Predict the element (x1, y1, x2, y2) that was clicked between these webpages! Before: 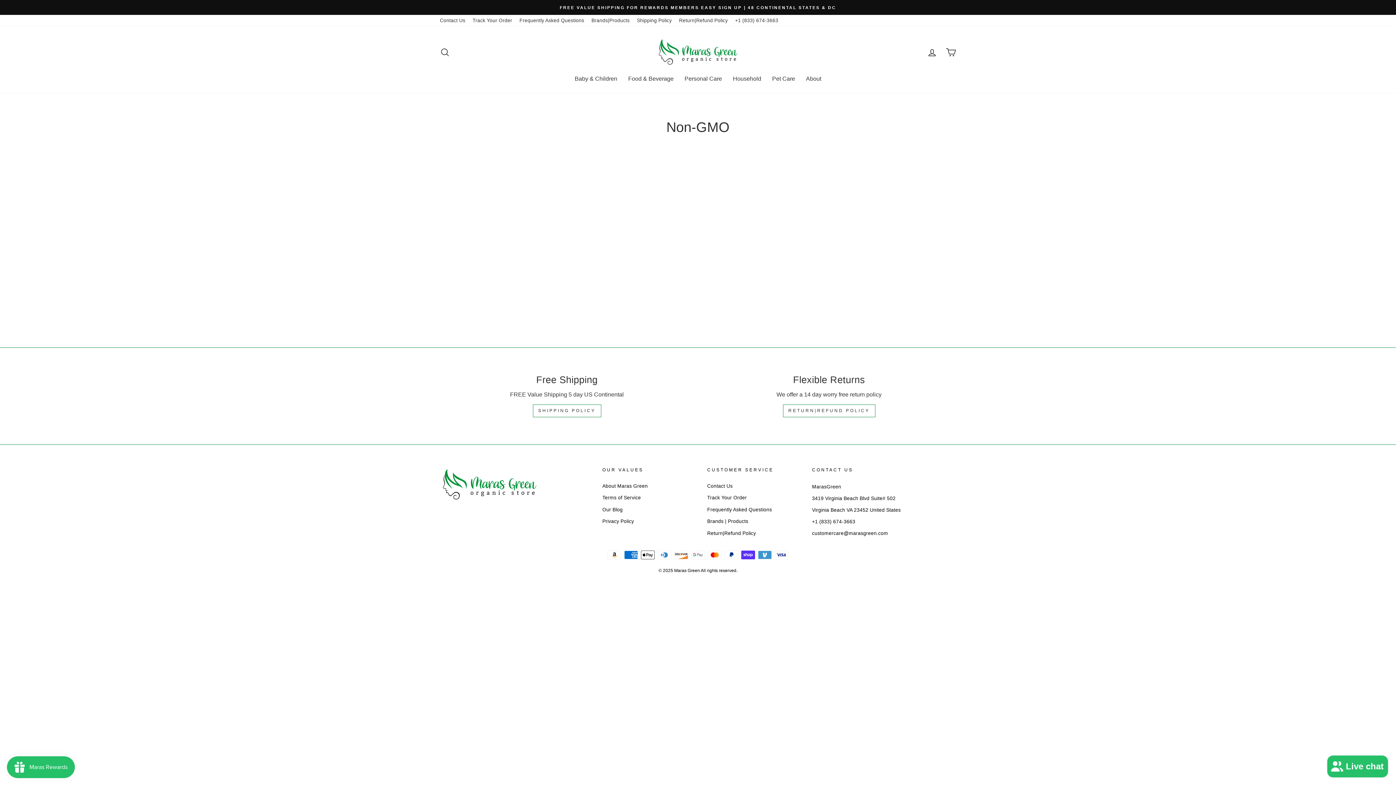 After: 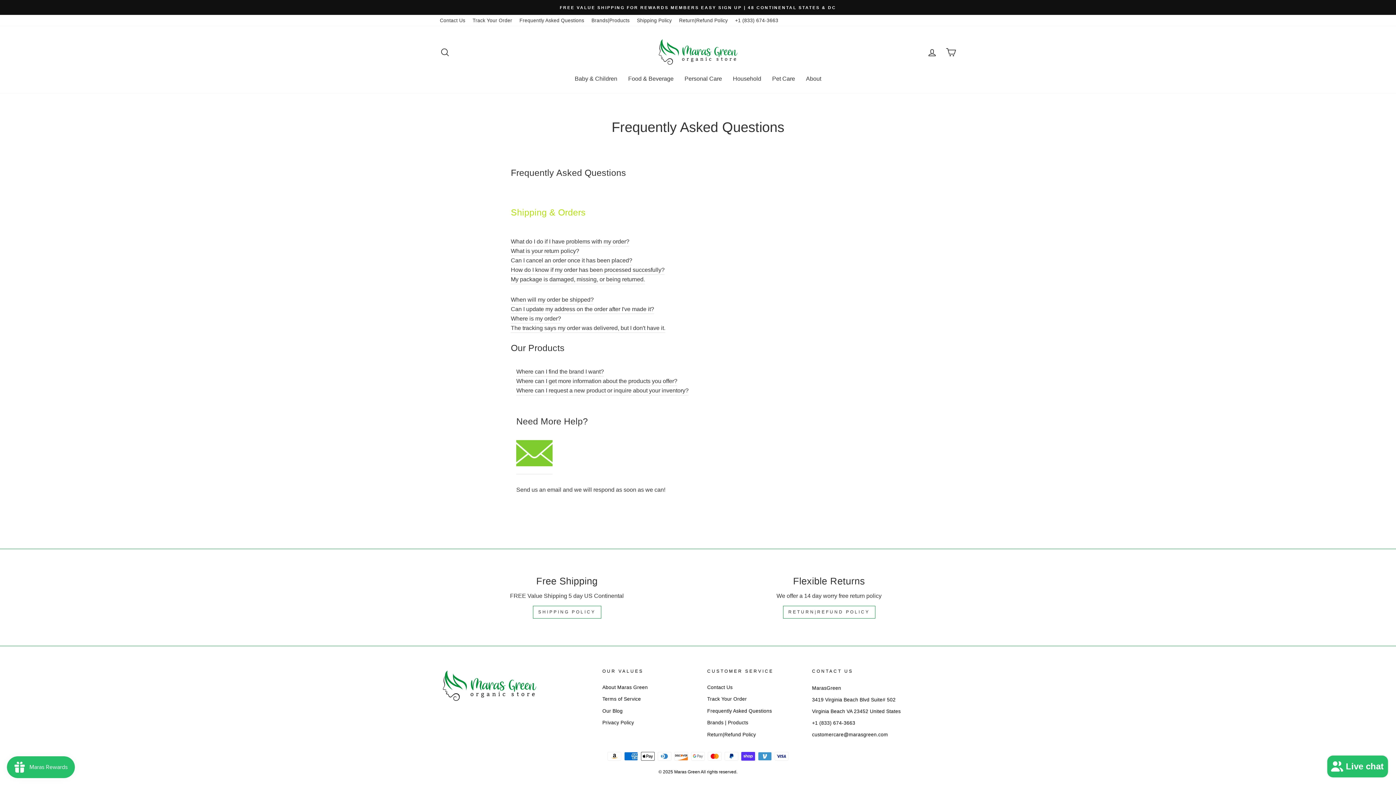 Action: bbox: (516, 14, 588, 26) label: Frequently Asked Questions